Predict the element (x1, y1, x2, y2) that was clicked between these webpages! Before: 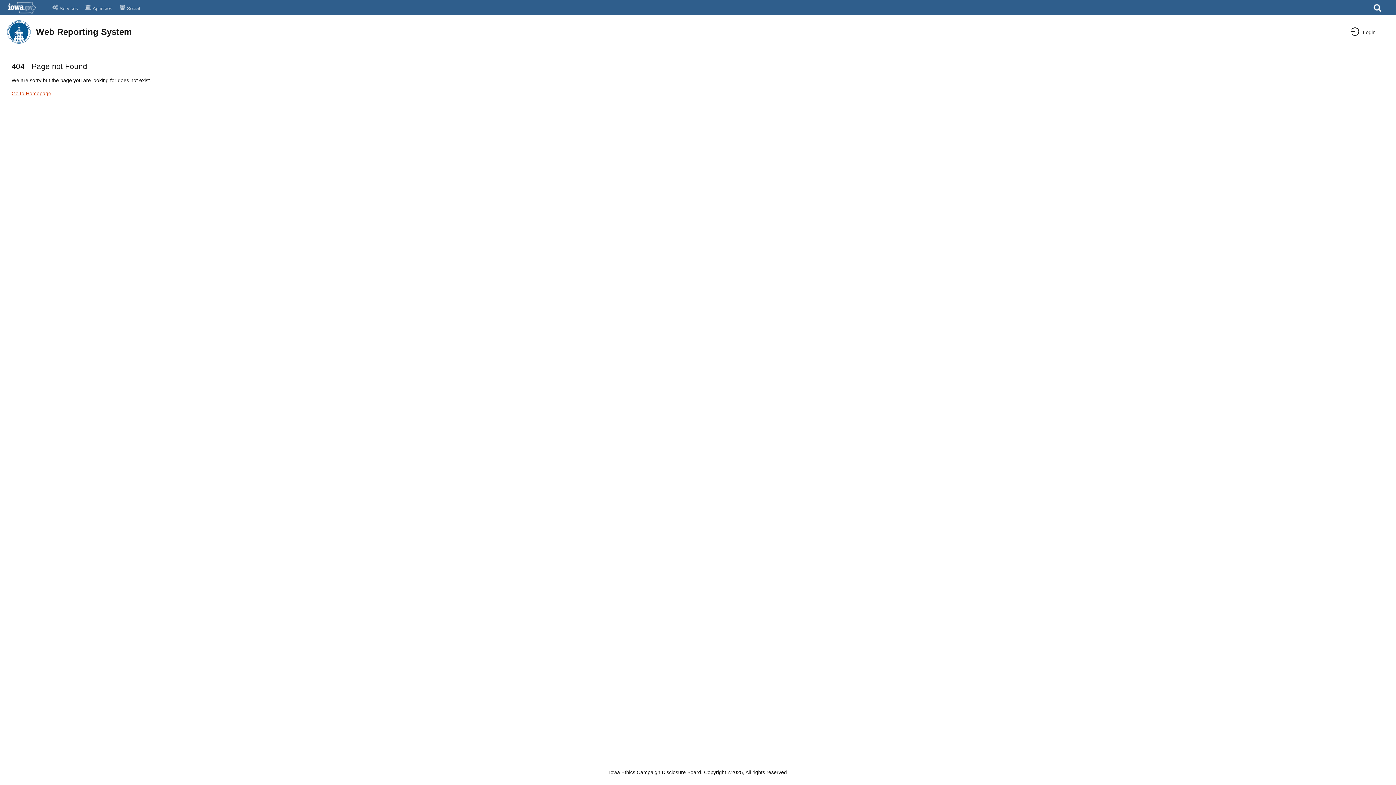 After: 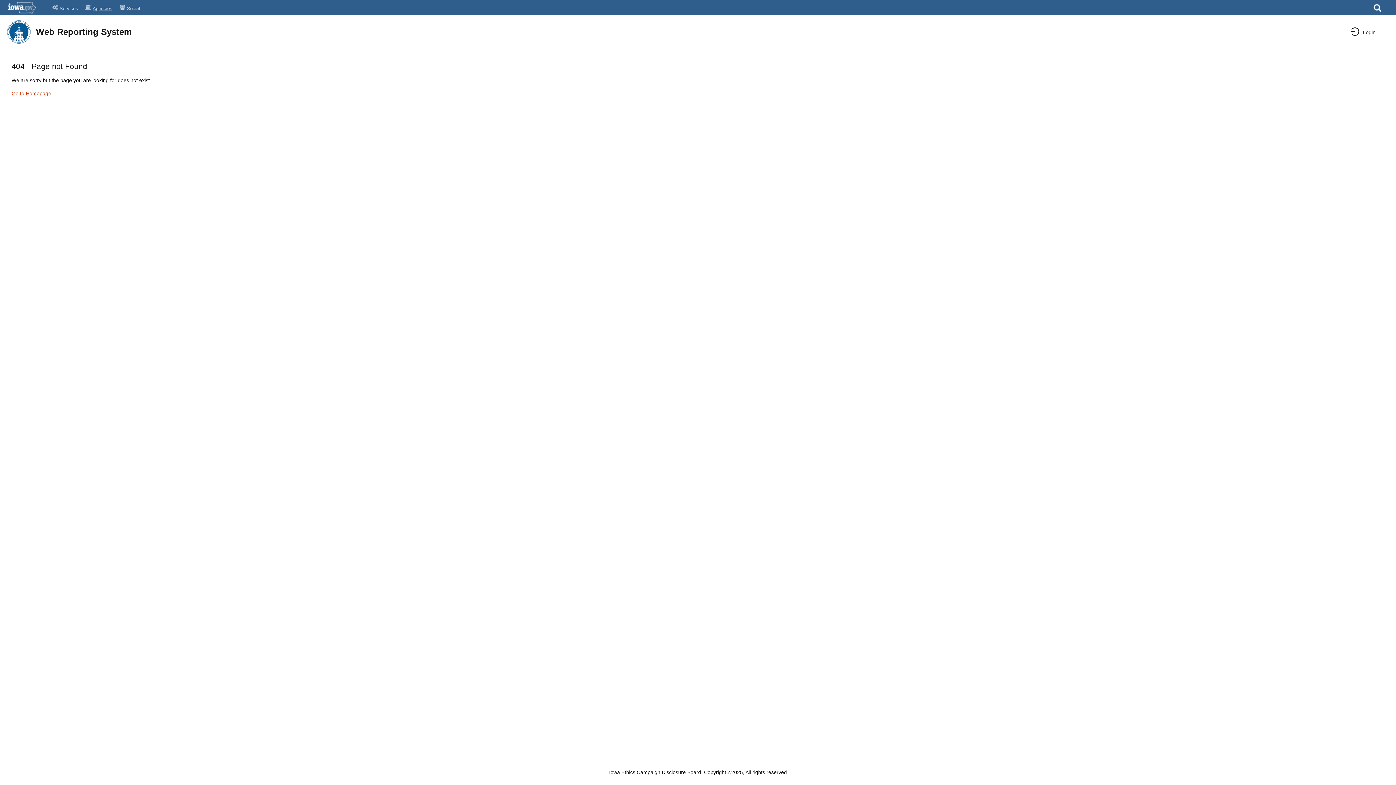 Action: label: Agencies bbox: (81, 2, 116, 13)